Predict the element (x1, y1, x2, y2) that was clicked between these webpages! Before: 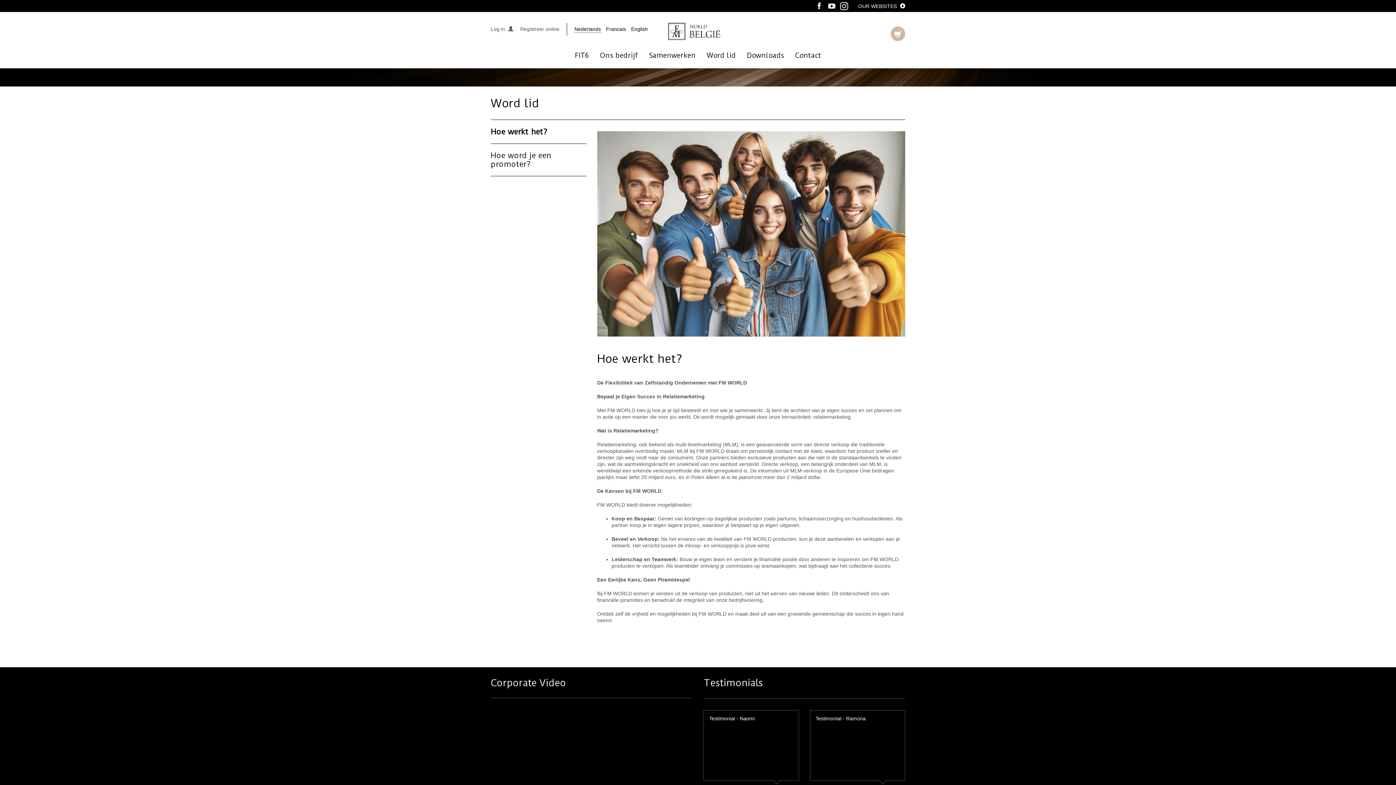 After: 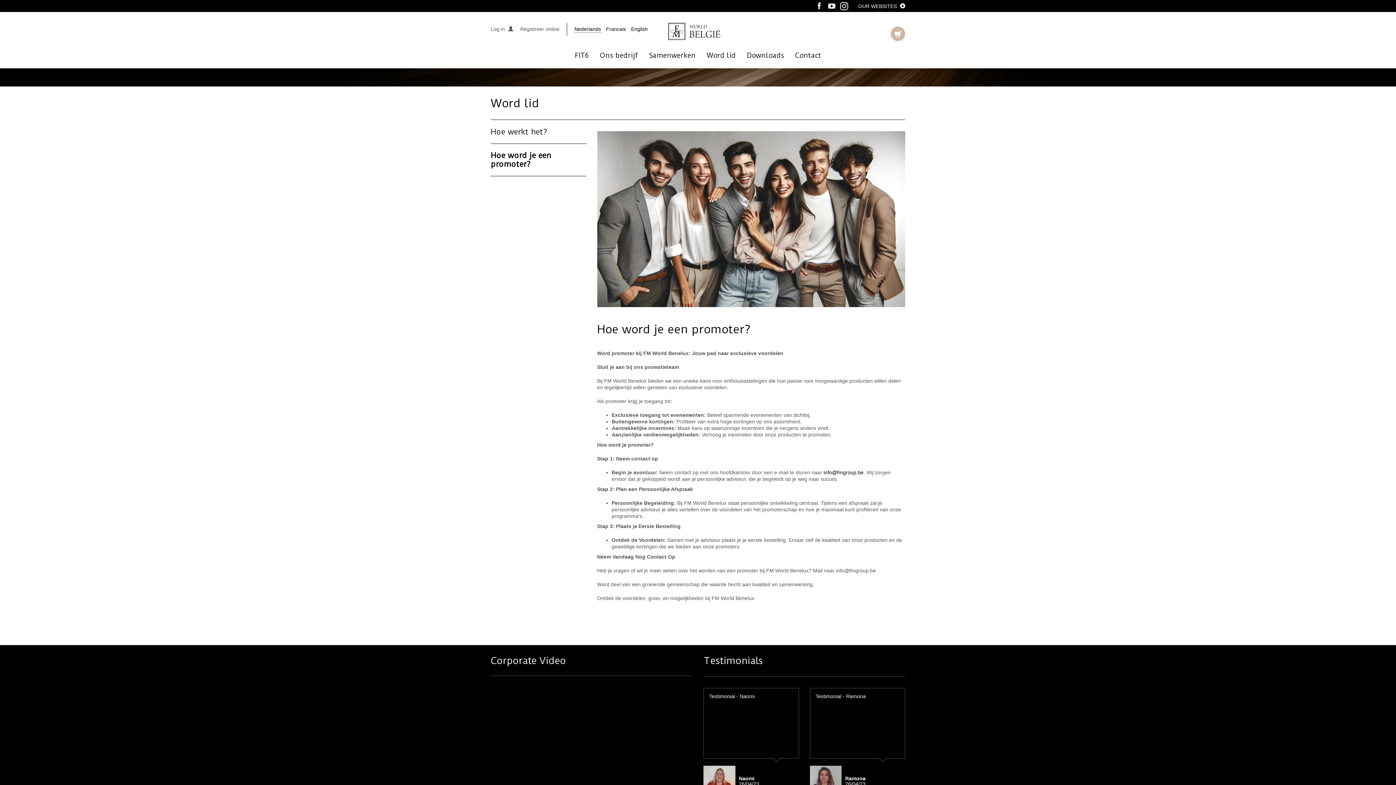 Action: bbox: (490, 144, 586, 176) label: Hoe word je een promoter?